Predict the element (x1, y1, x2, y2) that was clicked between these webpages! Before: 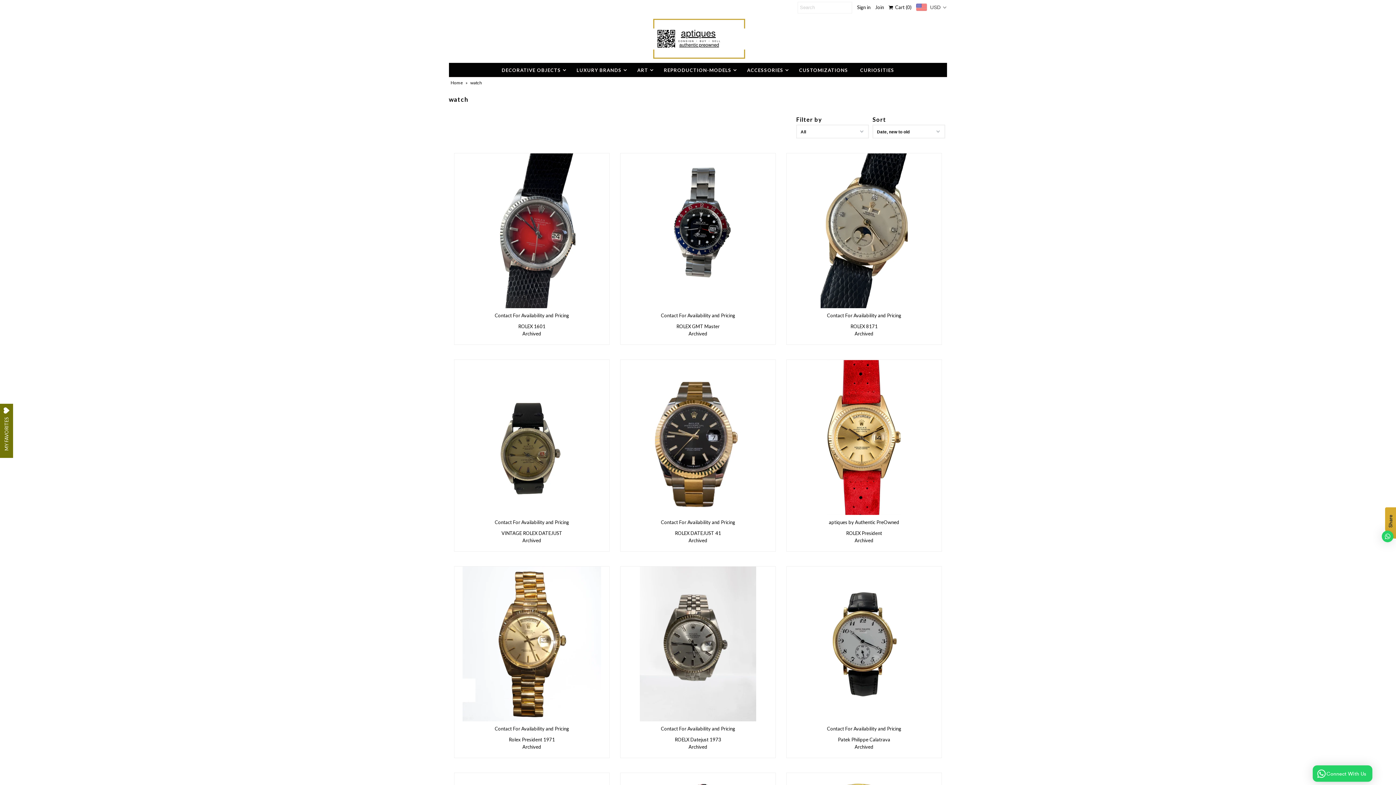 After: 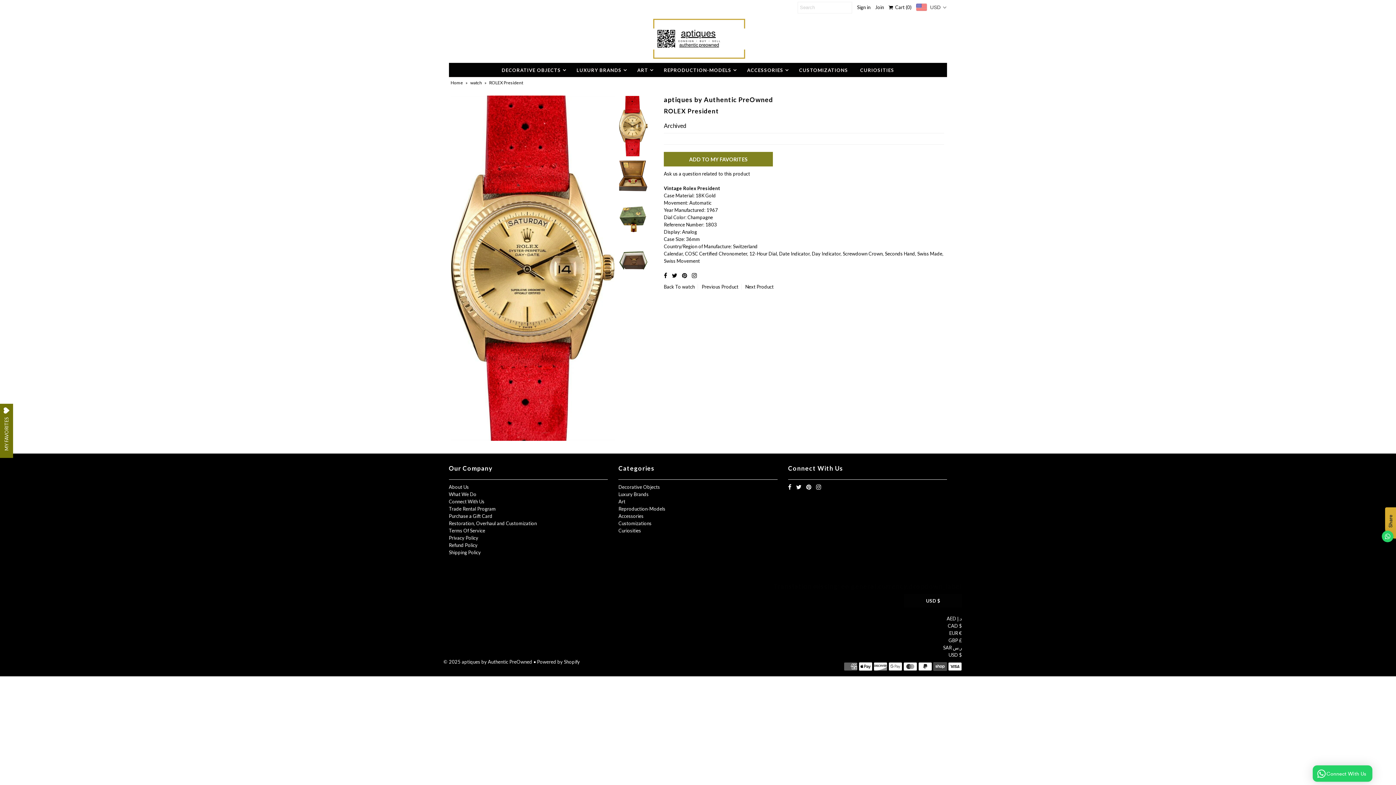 Action: bbox: (786, 360, 941, 515)